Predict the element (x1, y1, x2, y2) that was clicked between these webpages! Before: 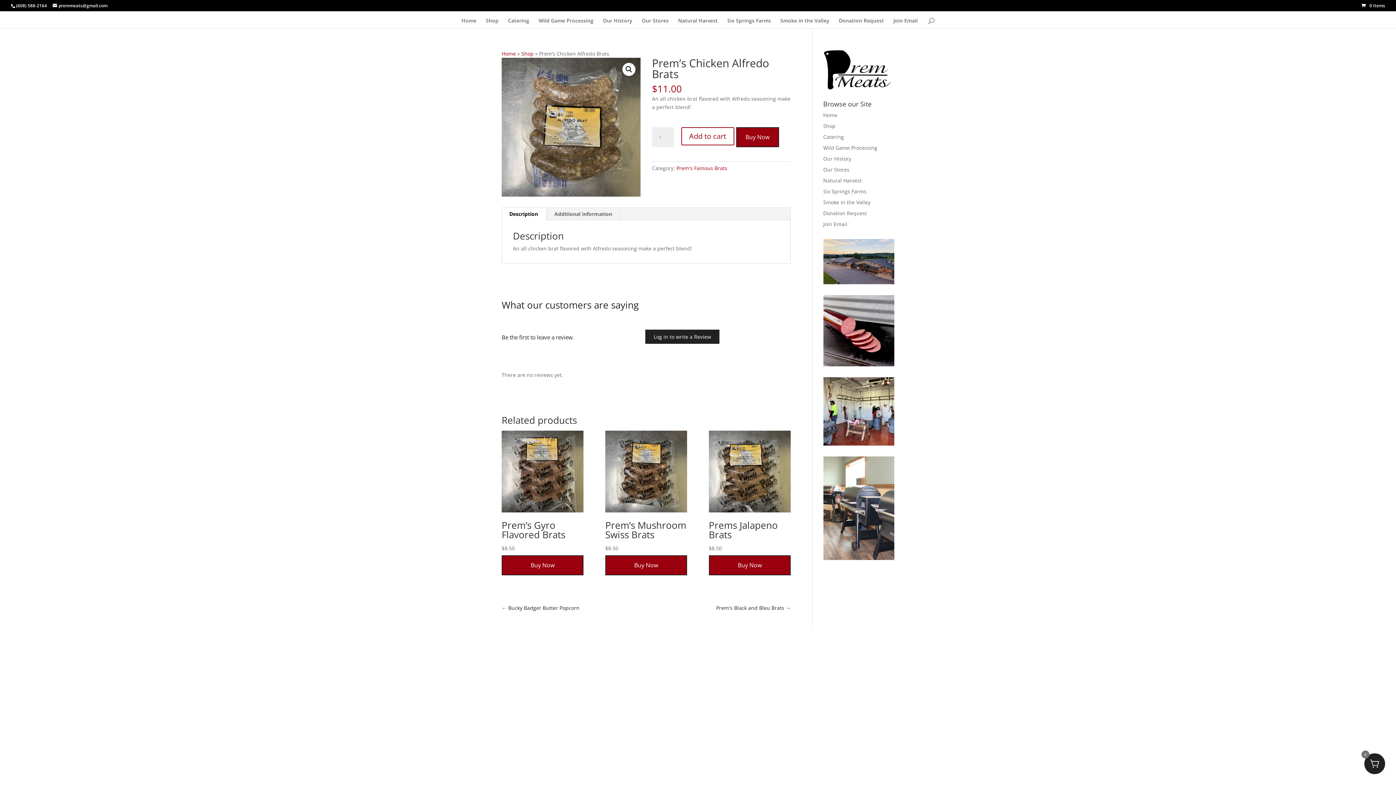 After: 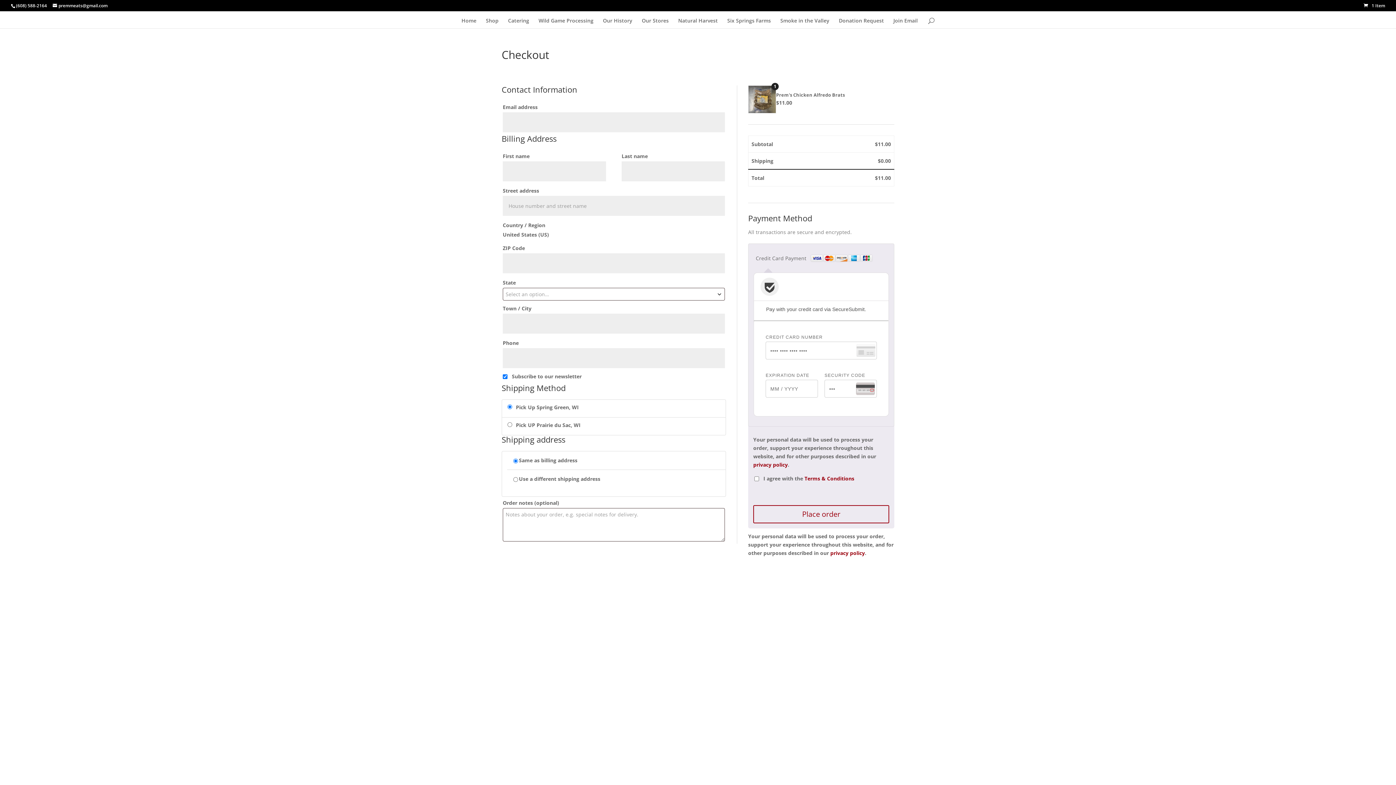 Action: bbox: (736, 127, 779, 147) label: Buy Now